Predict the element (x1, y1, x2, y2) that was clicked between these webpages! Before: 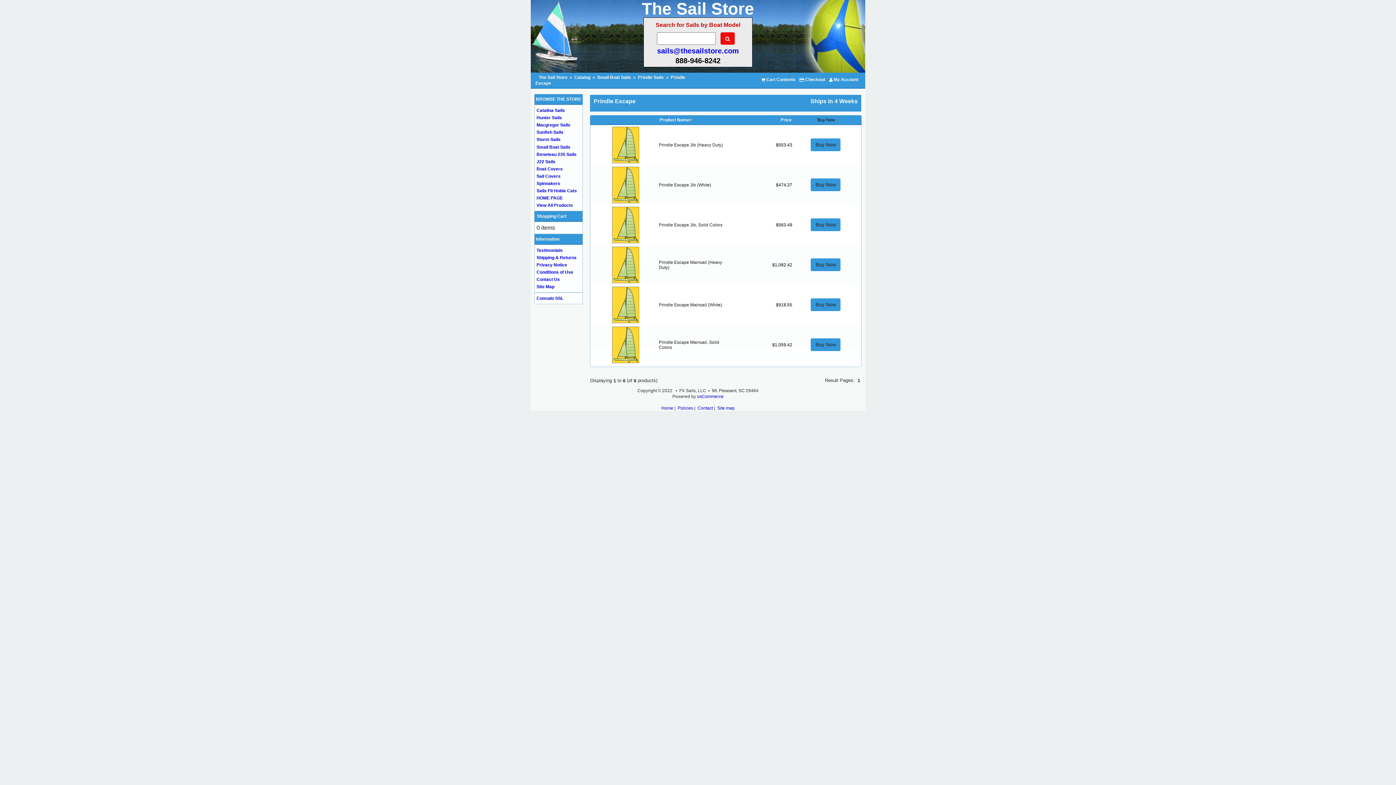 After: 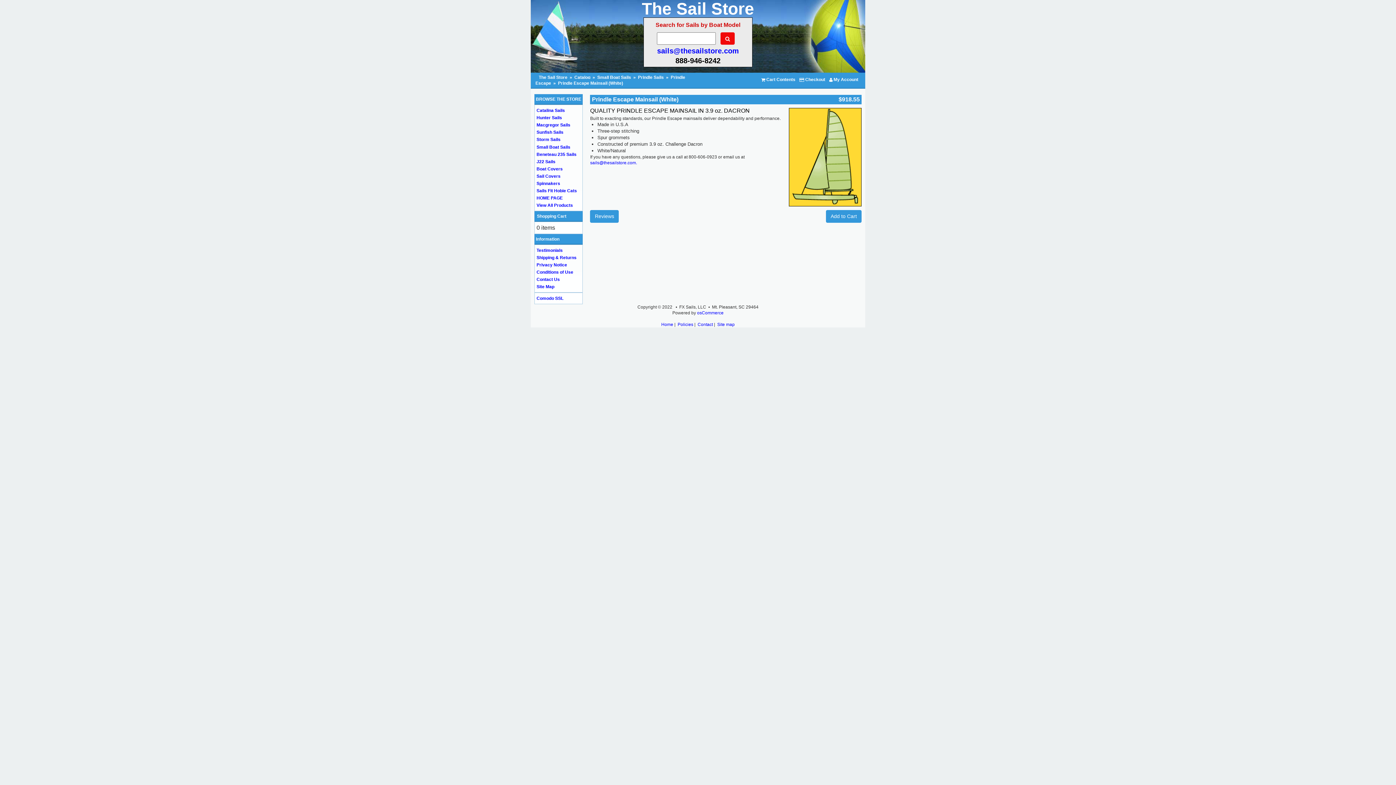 Action: label: Prindle Escape Mainsail (White) bbox: (659, 302, 722, 307)